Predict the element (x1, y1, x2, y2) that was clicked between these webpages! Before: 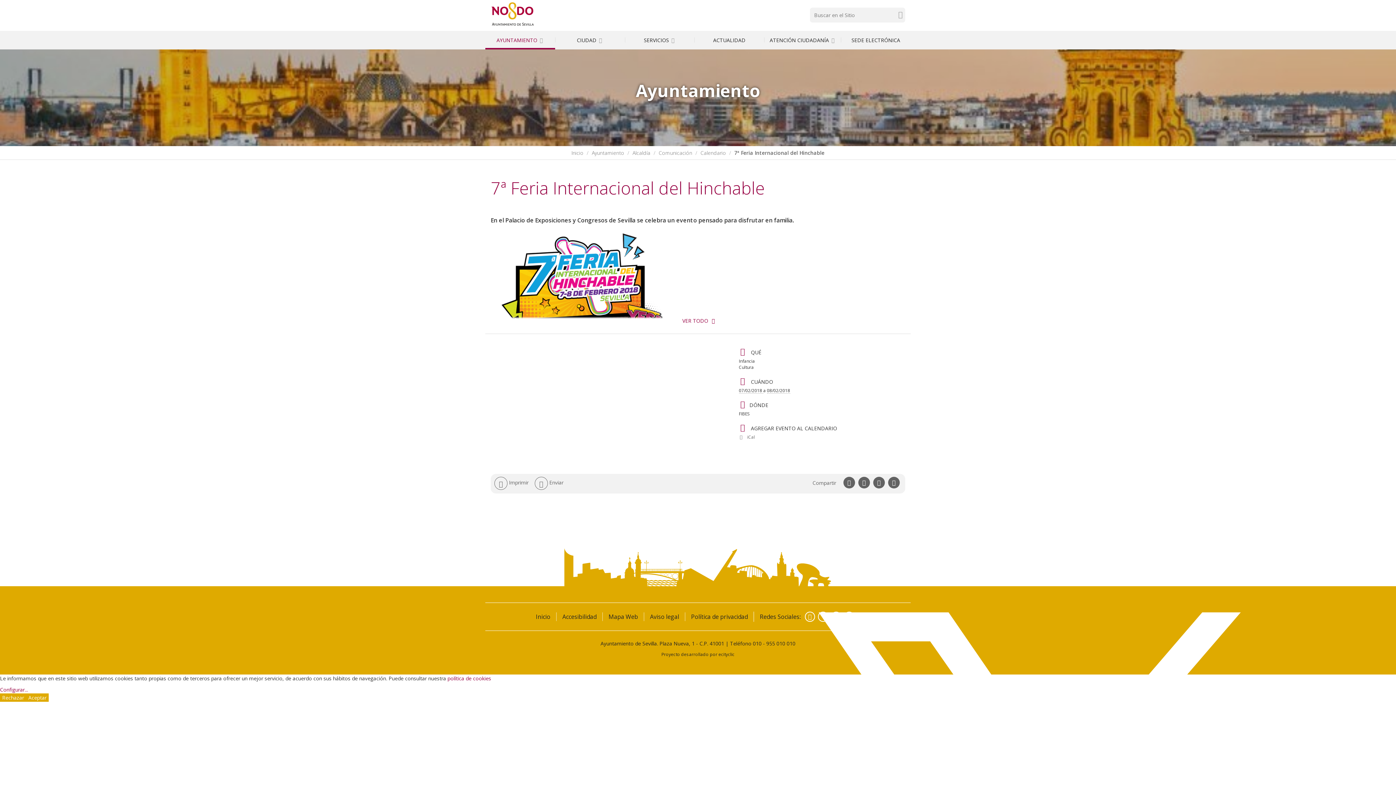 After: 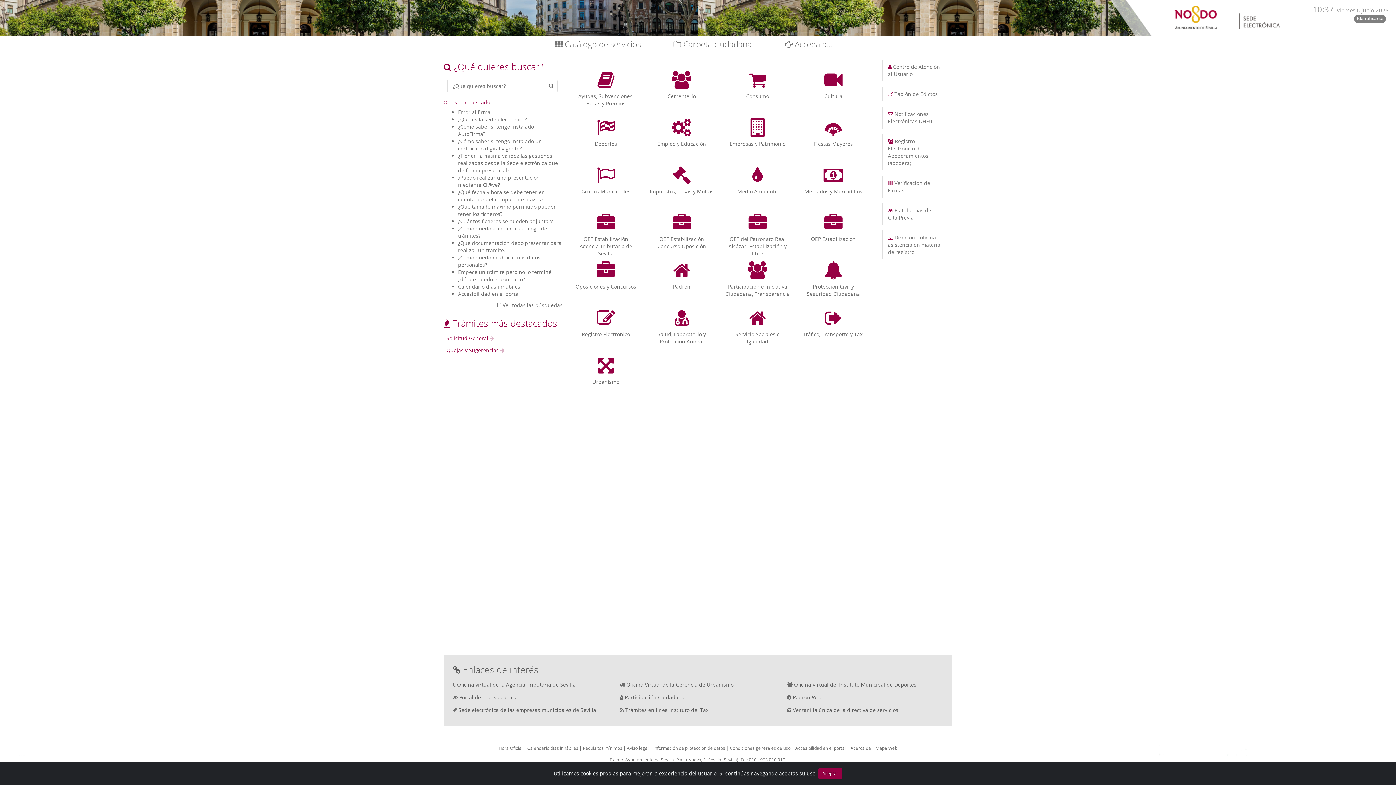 Action: bbox: (841, 31, 910, 49) label: SEDE ELECTRÓNICA